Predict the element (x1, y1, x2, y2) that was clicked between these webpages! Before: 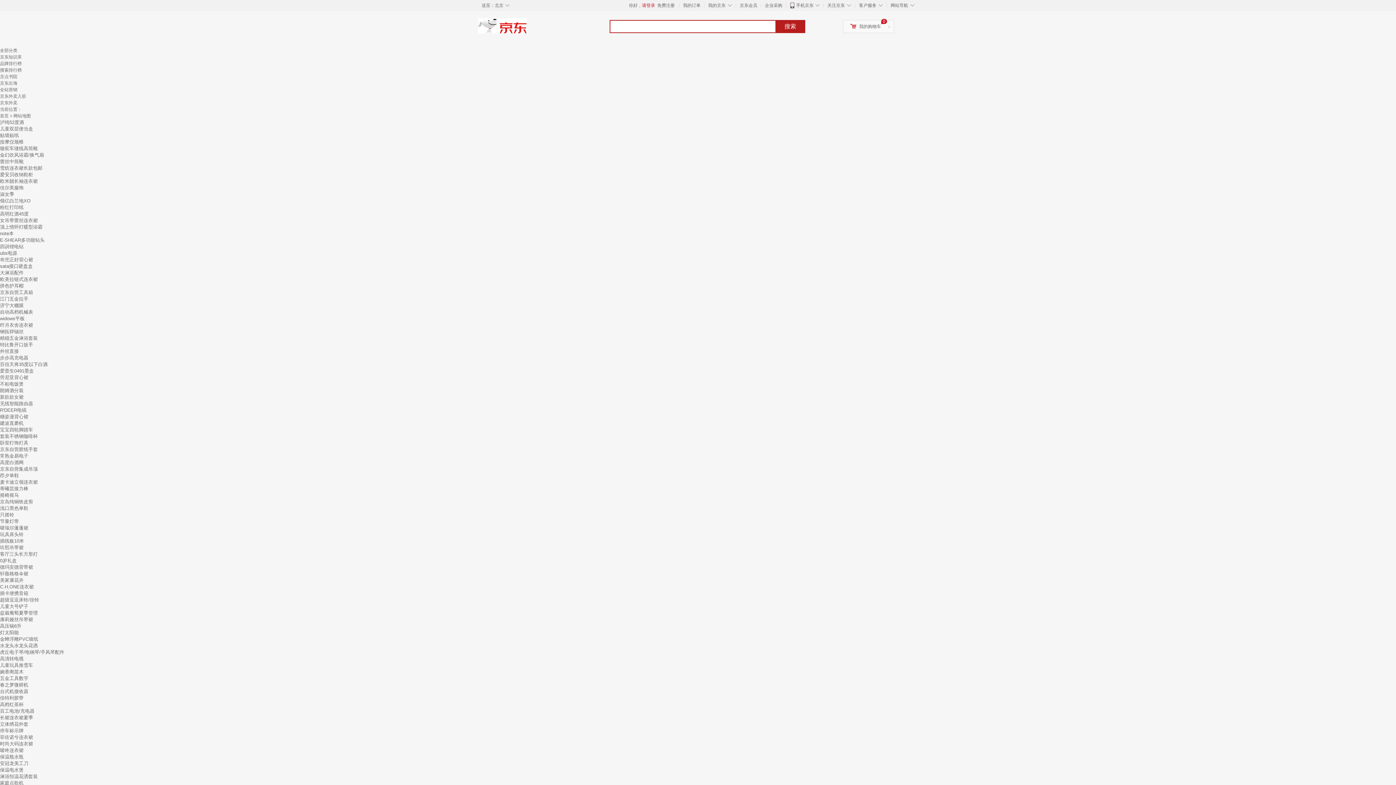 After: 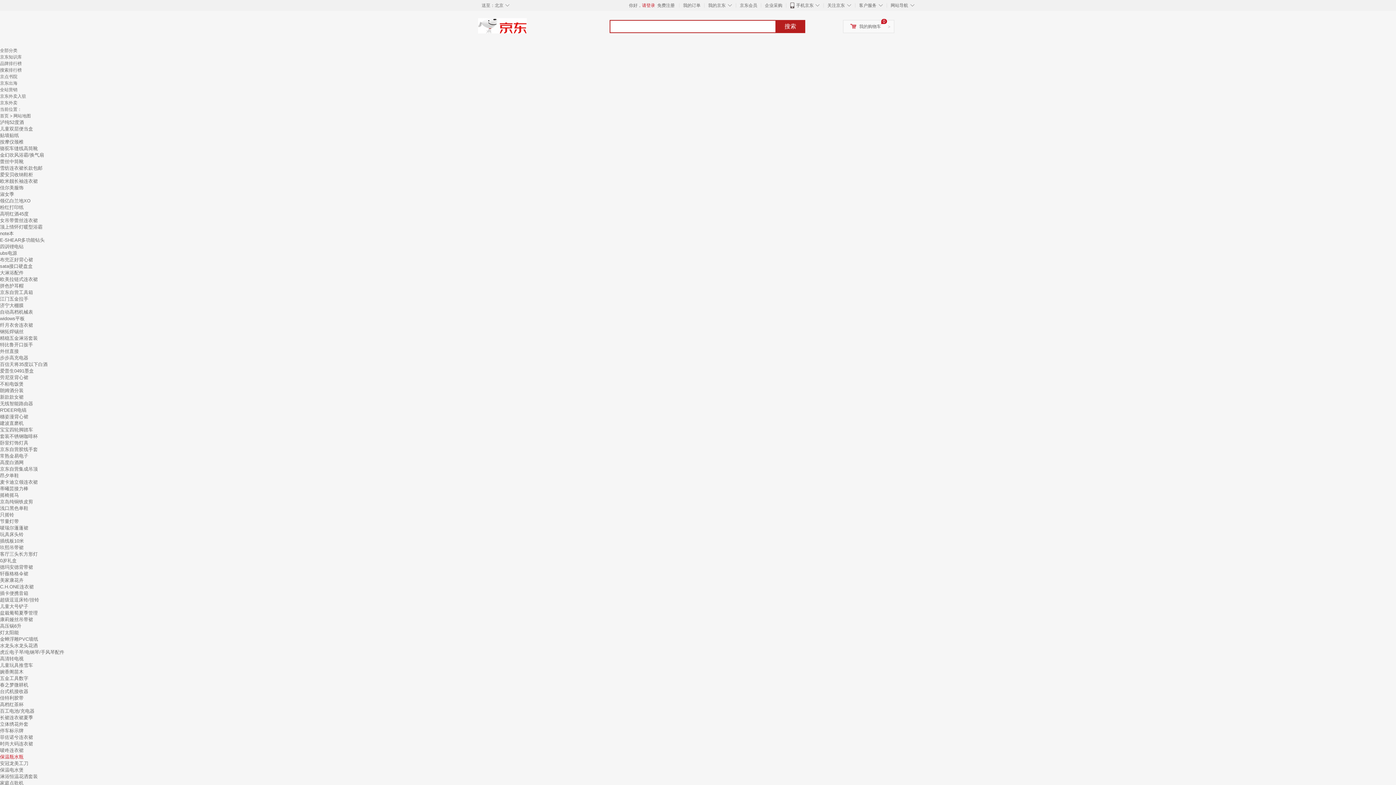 Action: label: 保温瓶水瓶 bbox: (0, 754, 23, 760)